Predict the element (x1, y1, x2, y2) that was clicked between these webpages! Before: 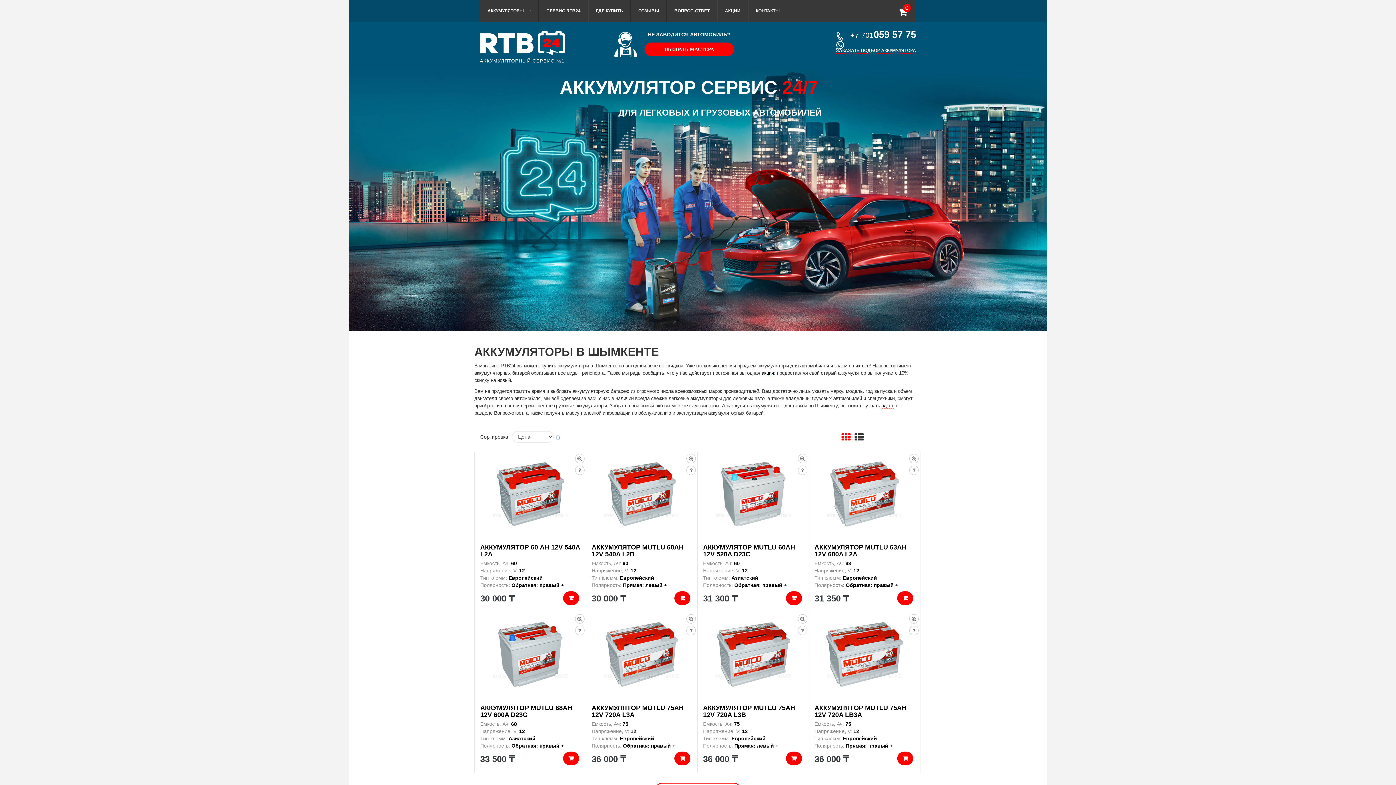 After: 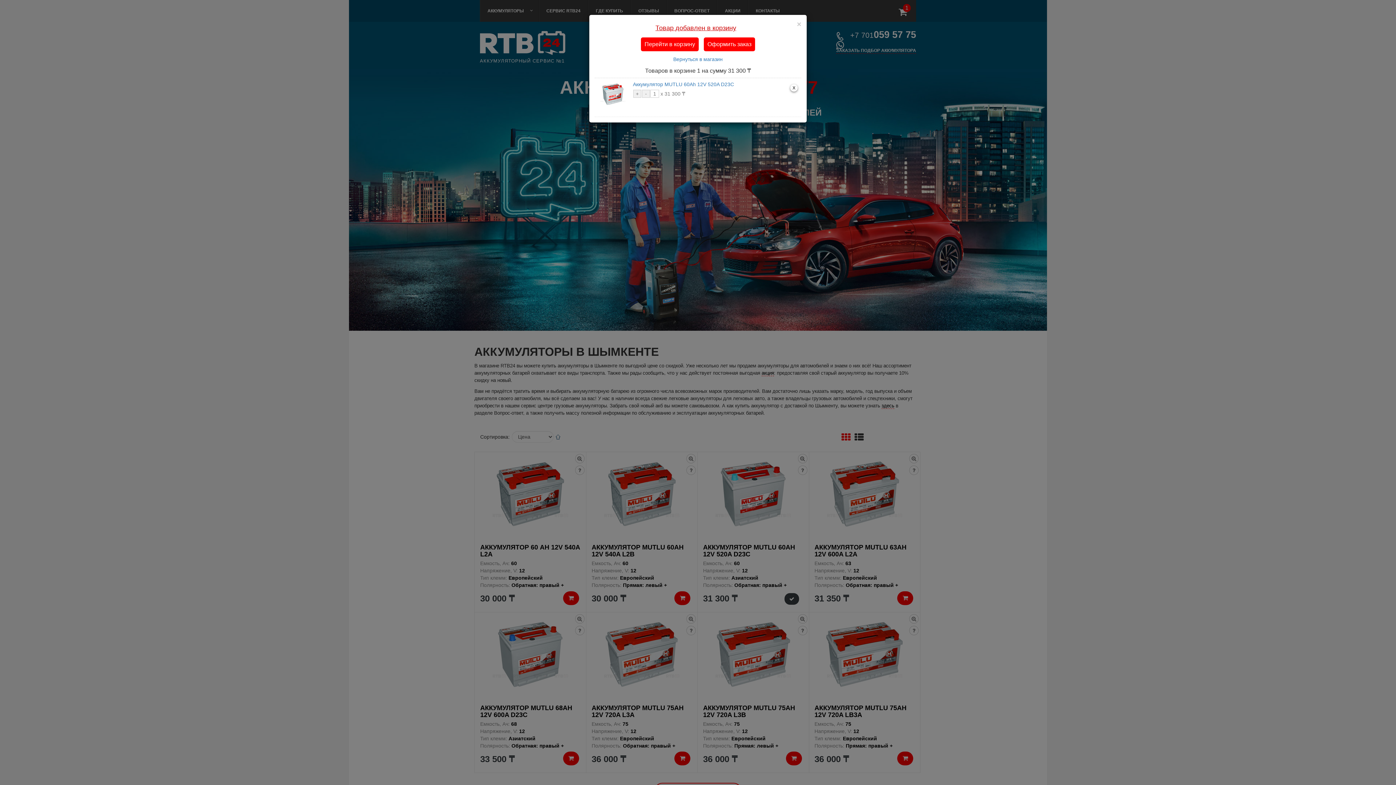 Action: bbox: (786, 591, 802, 605)